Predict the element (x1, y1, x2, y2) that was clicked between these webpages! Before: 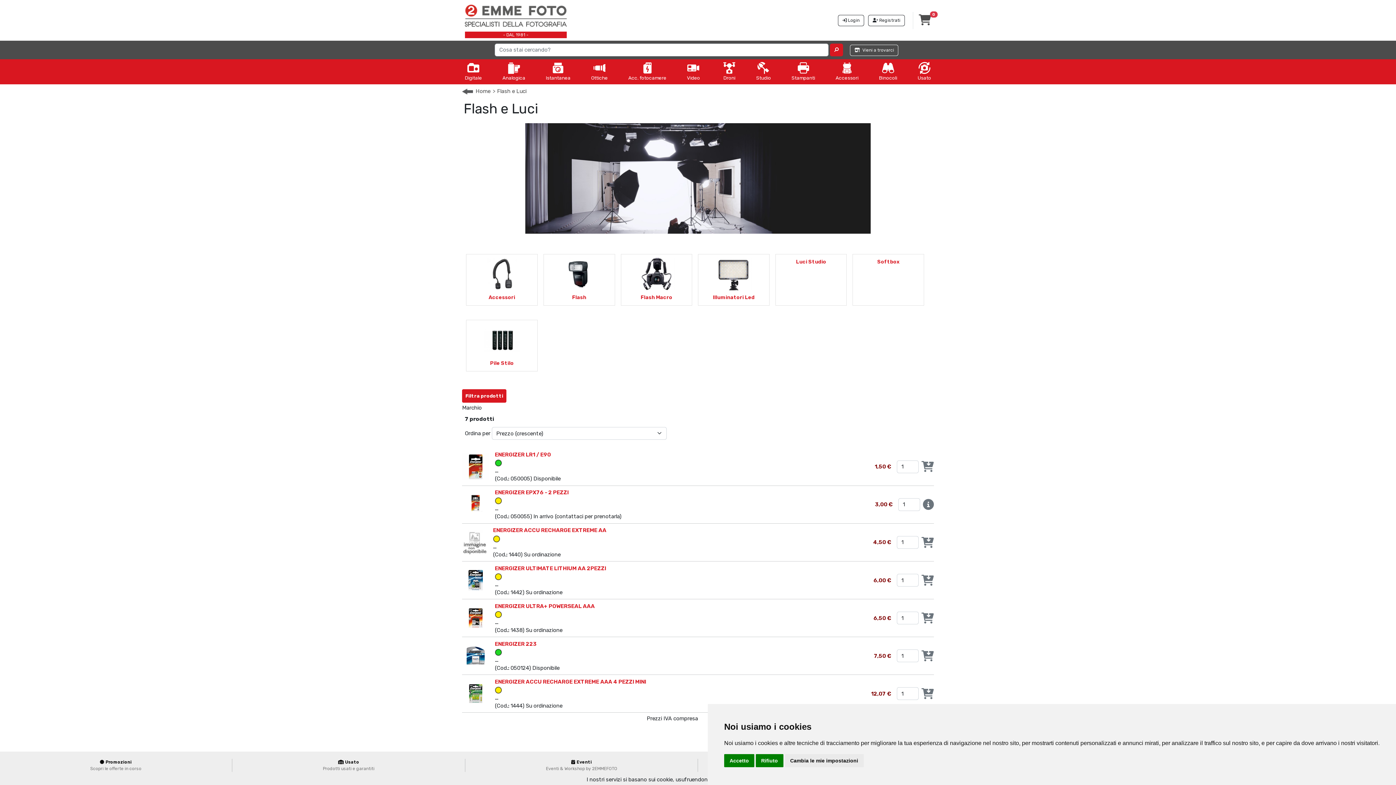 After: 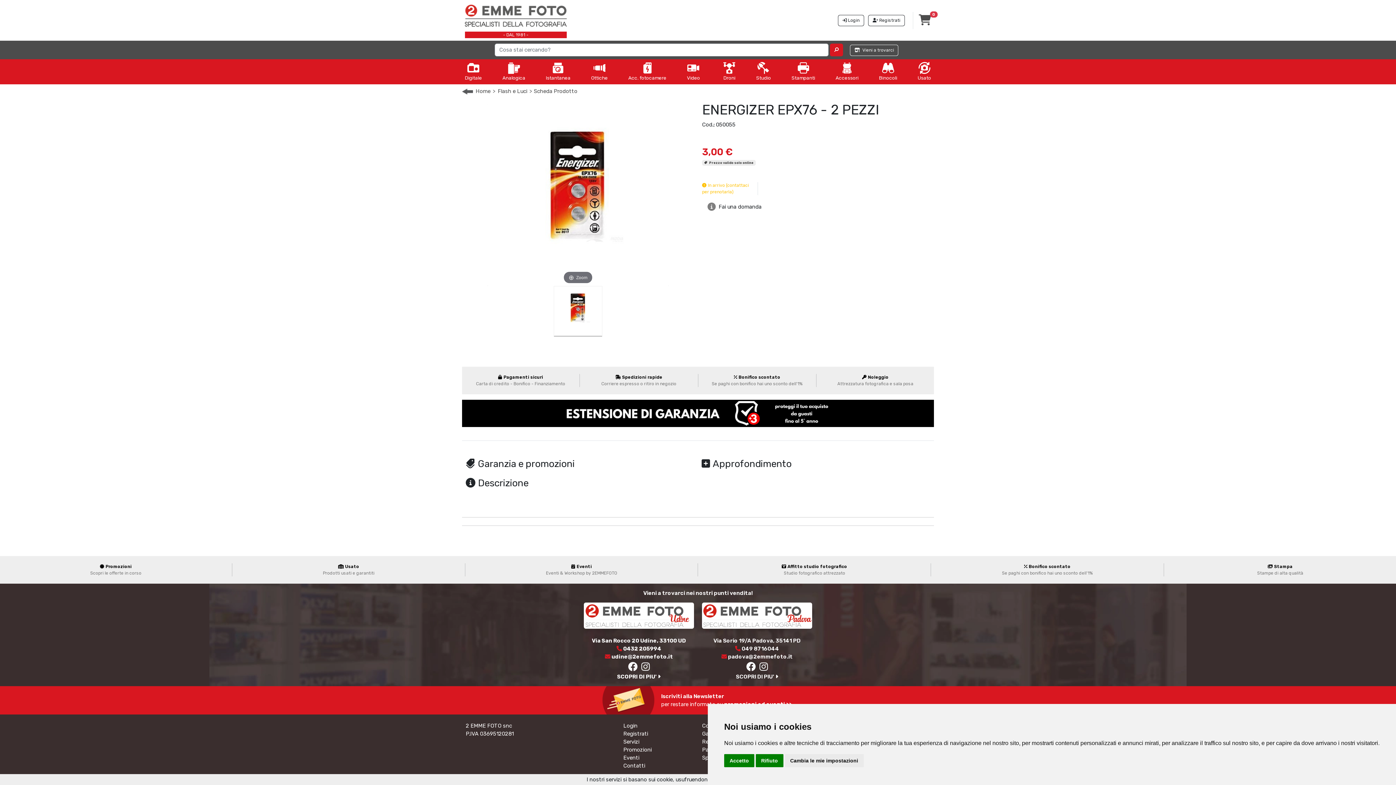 Action: bbox: (462, 501, 489, 507)